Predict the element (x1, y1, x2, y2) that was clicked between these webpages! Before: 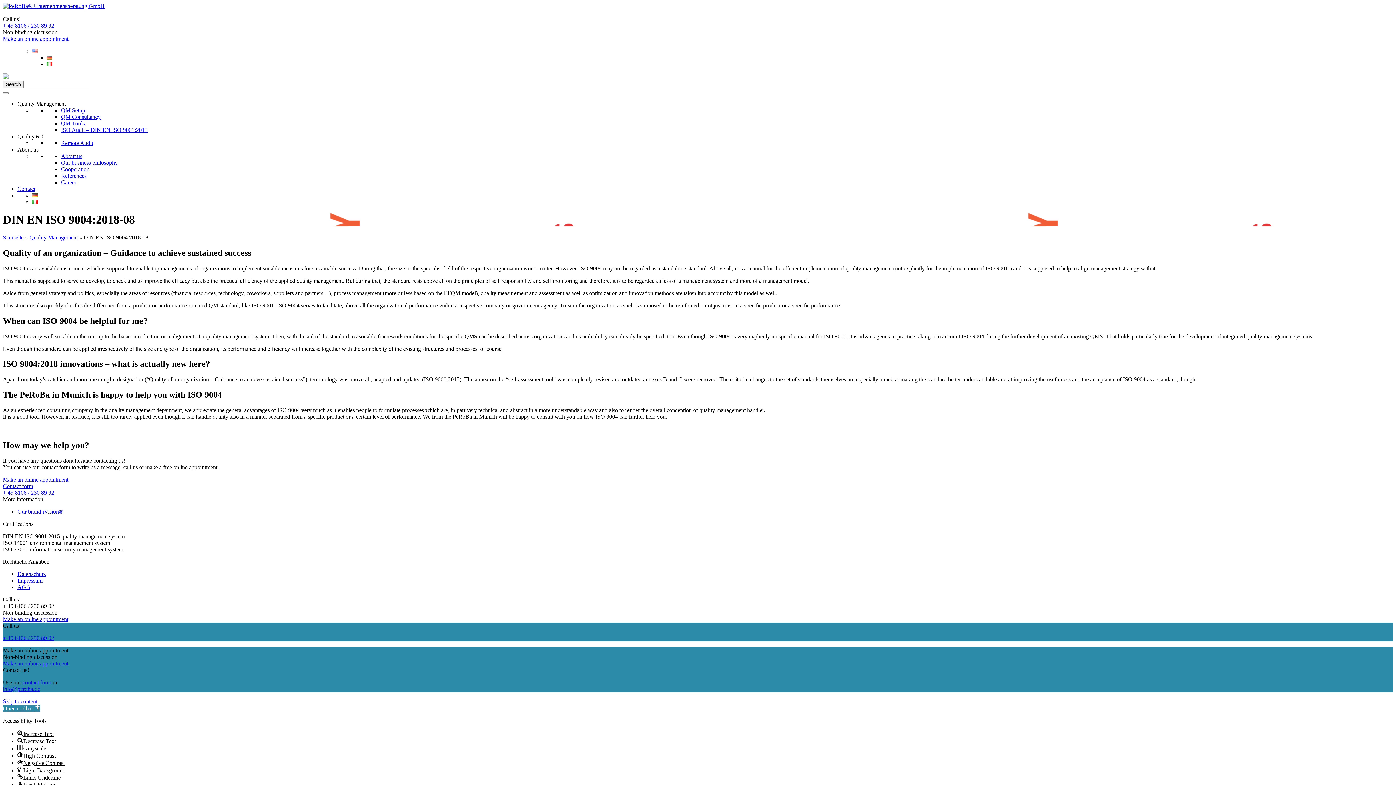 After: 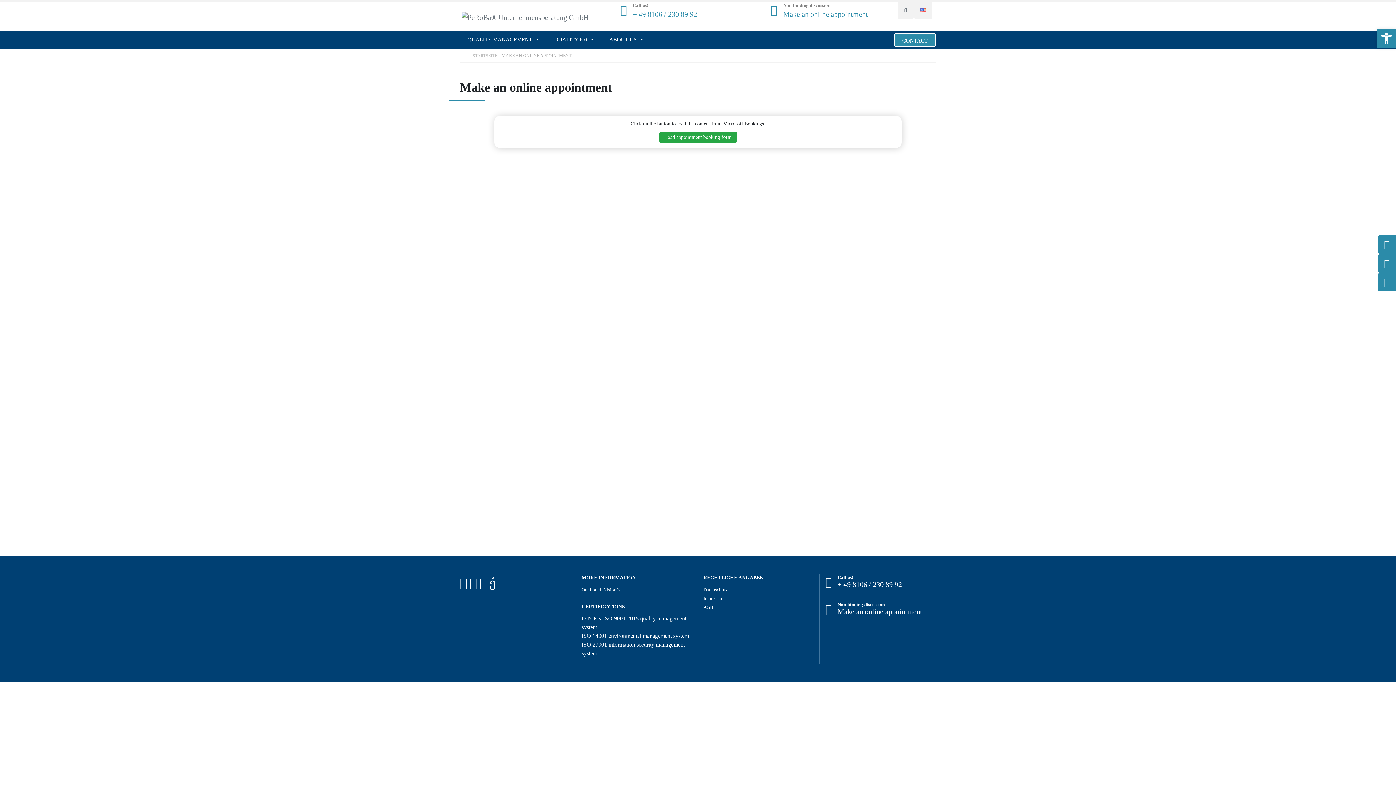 Action: label: Make an online appointment bbox: (2, 35, 68, 41)